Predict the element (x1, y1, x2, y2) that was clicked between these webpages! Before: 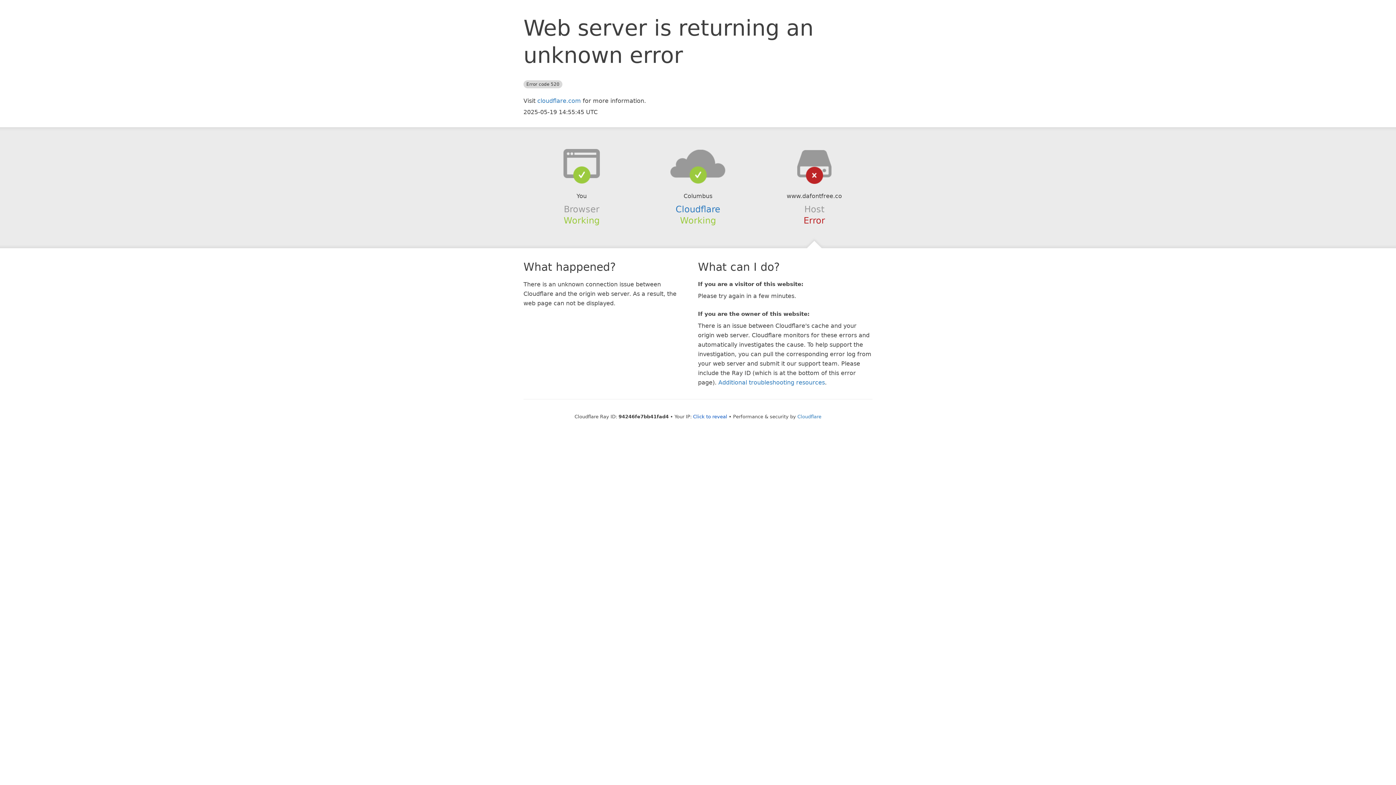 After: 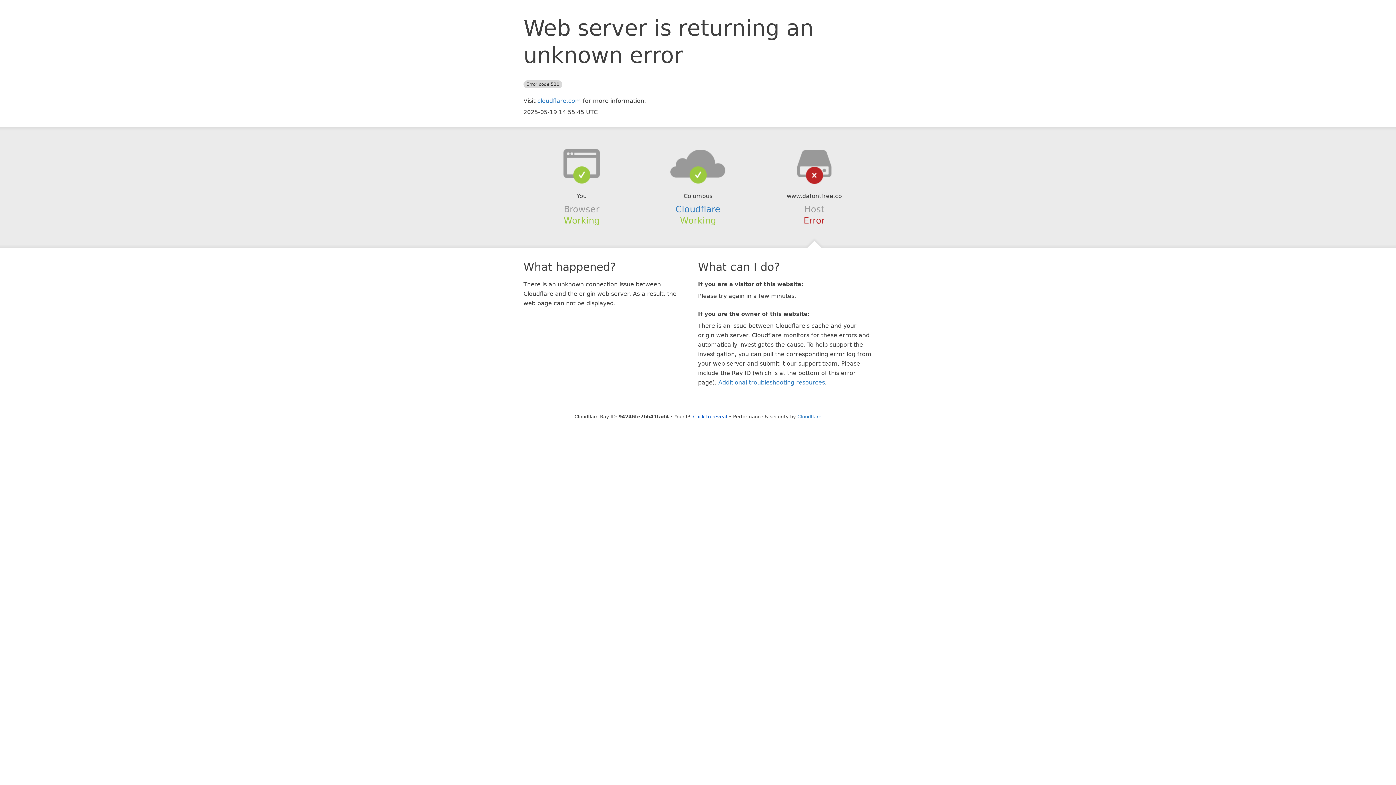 Action: bbox: (639, 148, 756, 178)